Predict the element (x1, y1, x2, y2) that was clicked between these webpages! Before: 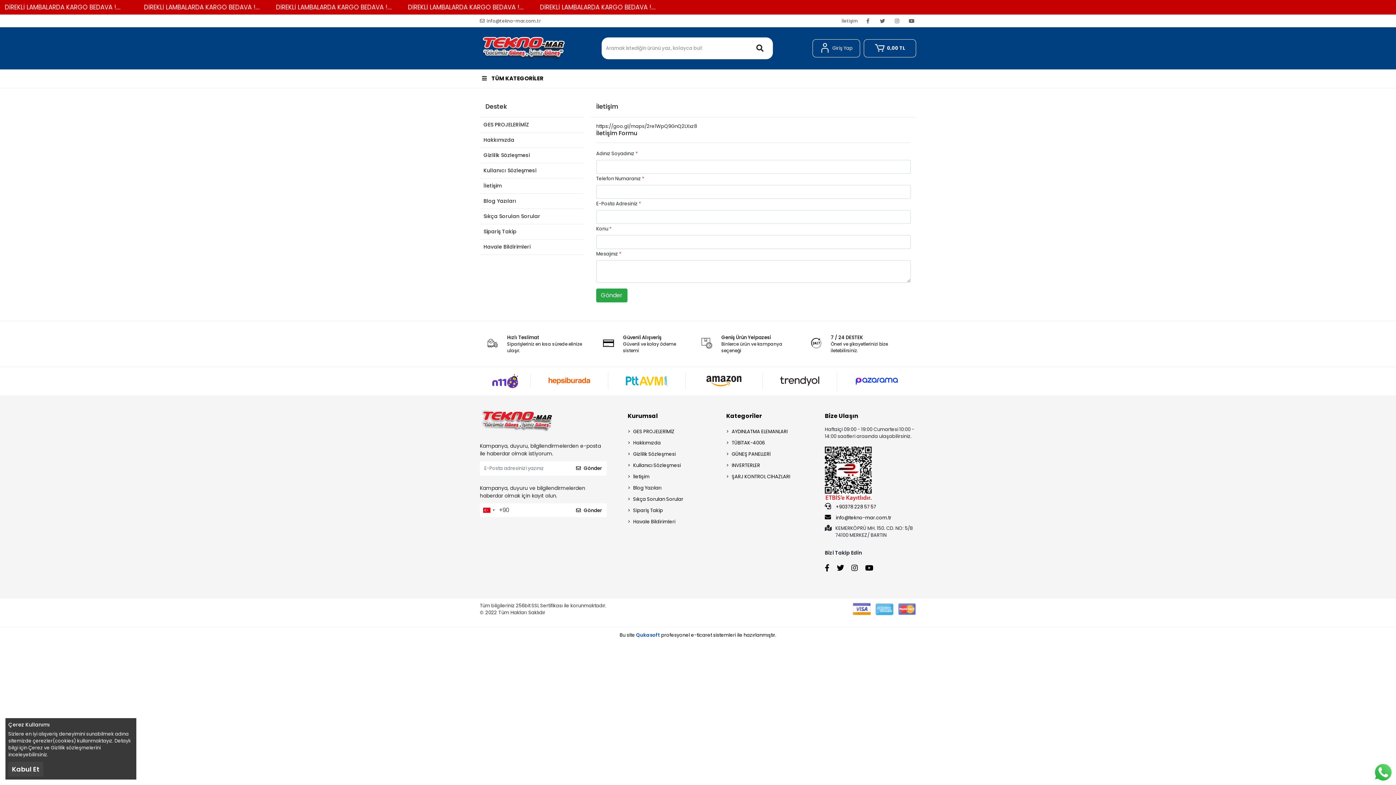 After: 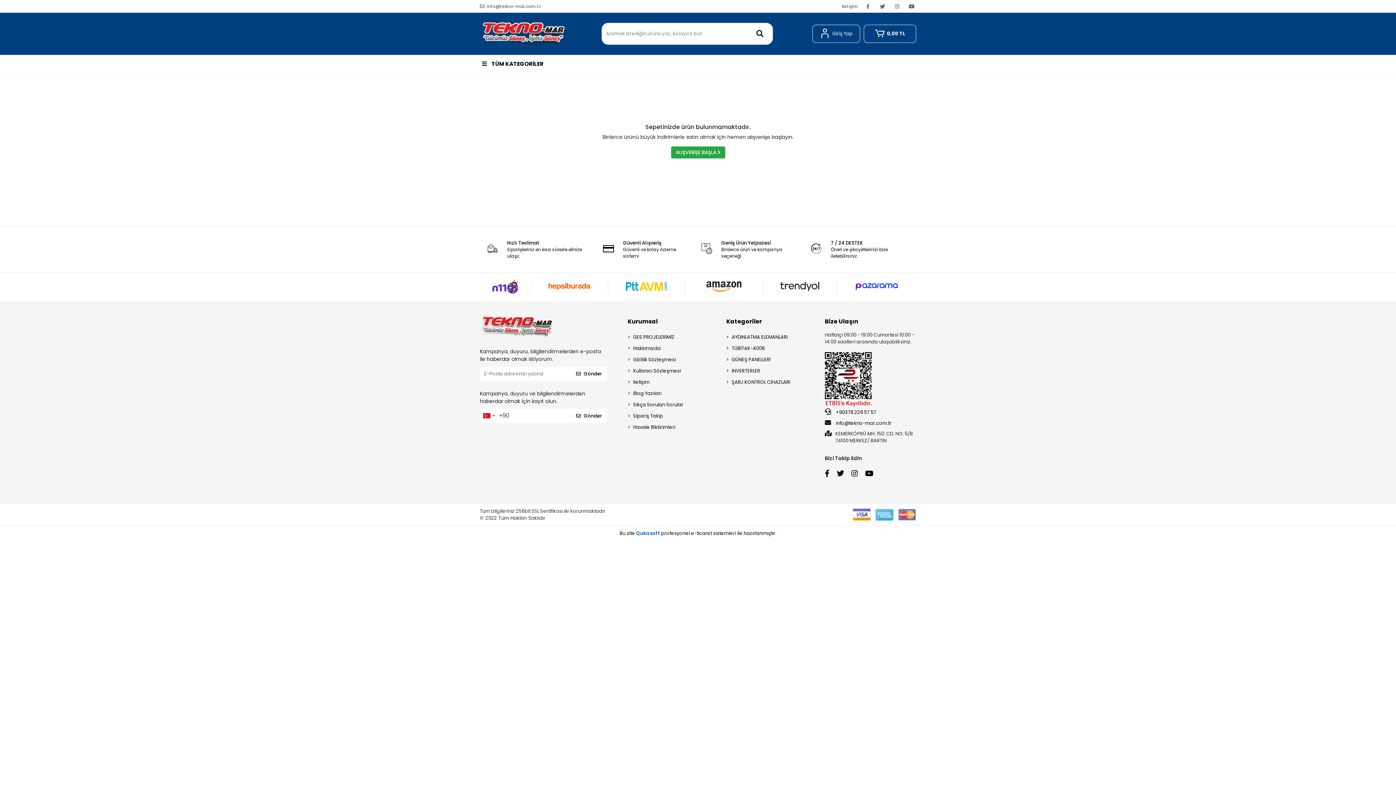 Action: bbox: (864, 39, 916, 57) label: 0,00 TL